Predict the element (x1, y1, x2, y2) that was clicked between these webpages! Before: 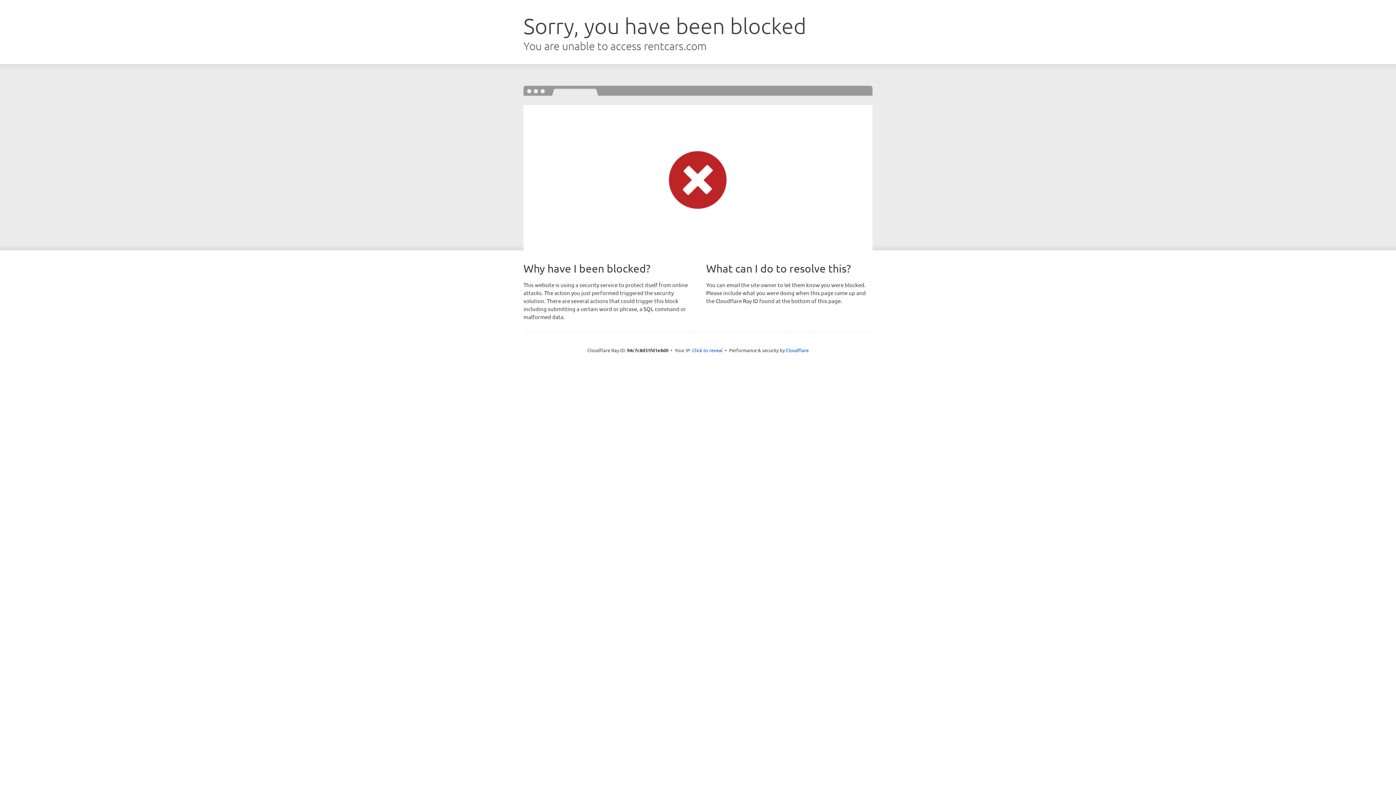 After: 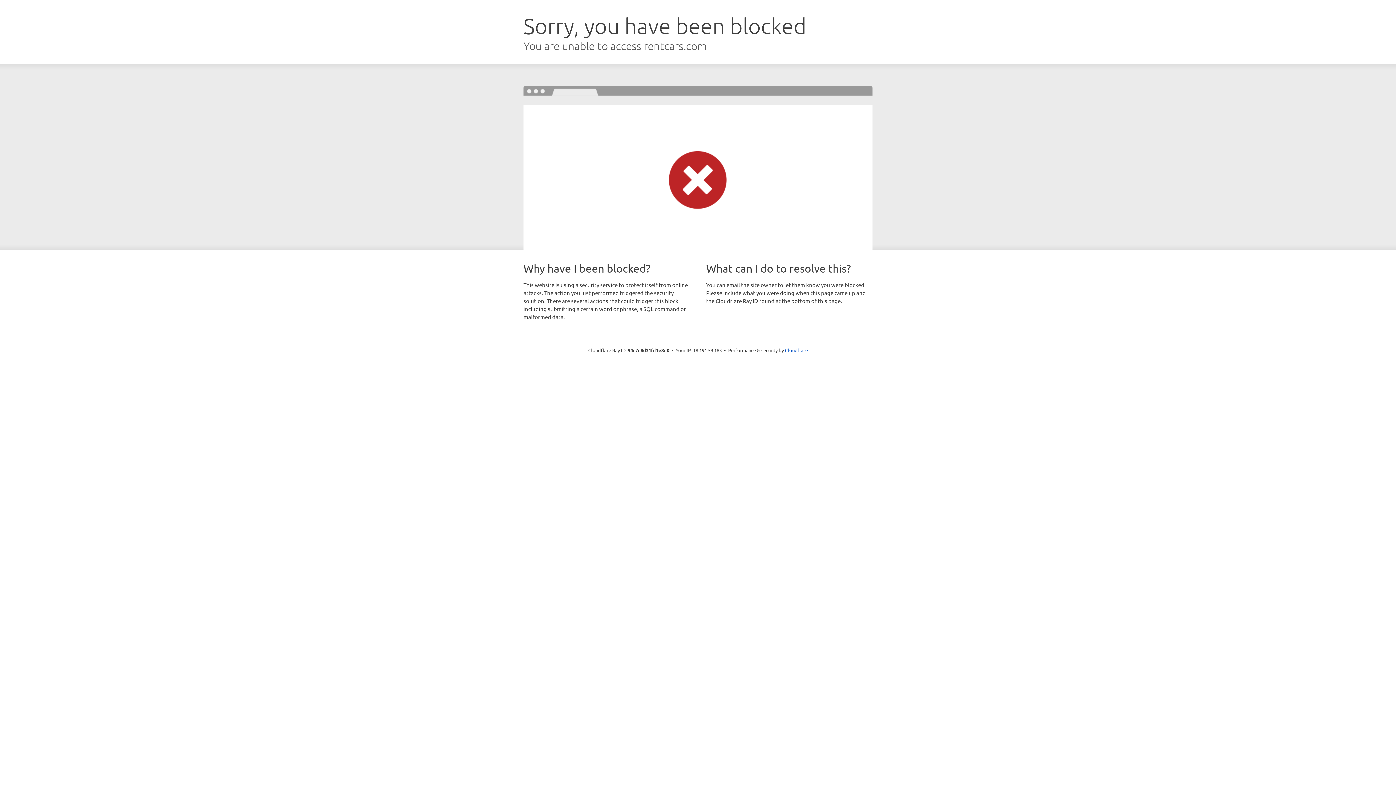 Action: label: Click to reveal bbox: (692, 346, 722, 353)